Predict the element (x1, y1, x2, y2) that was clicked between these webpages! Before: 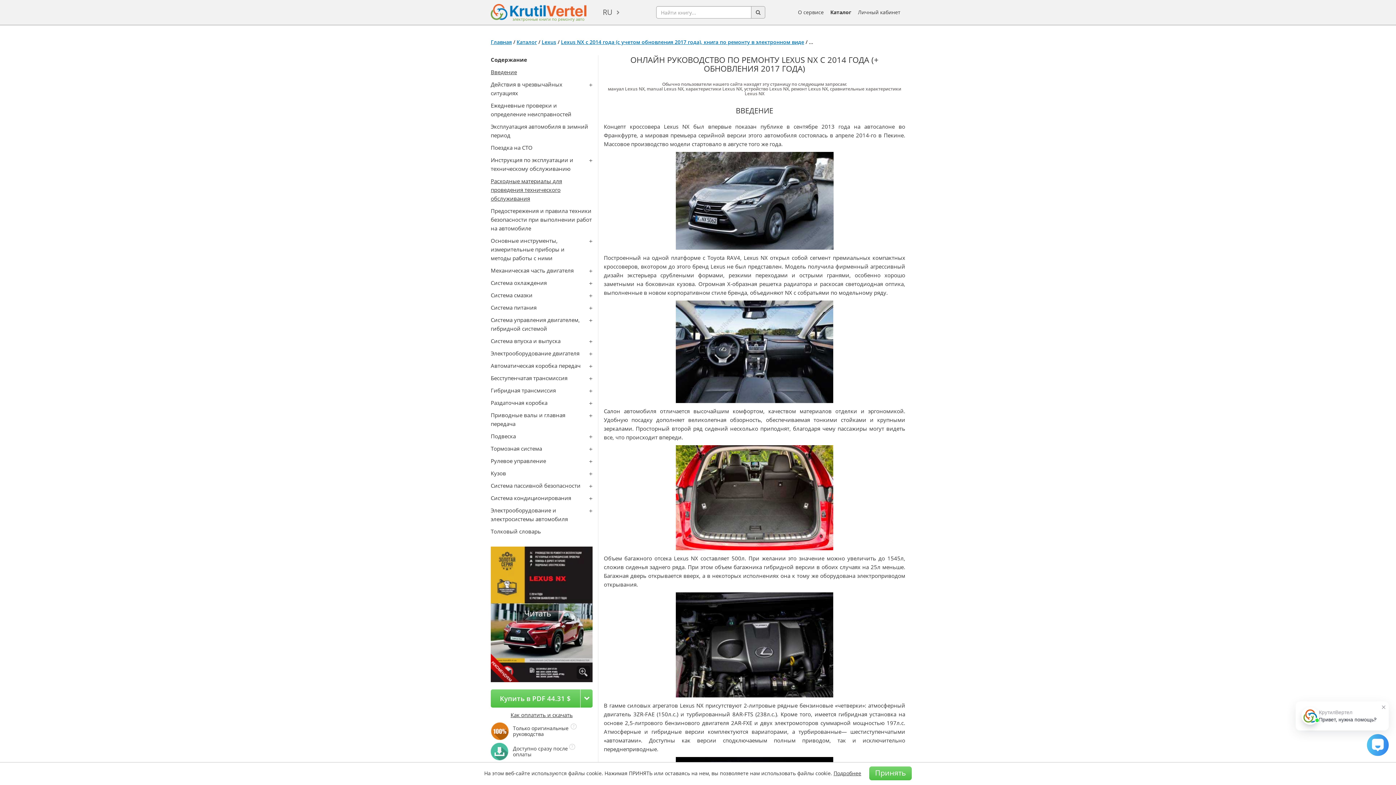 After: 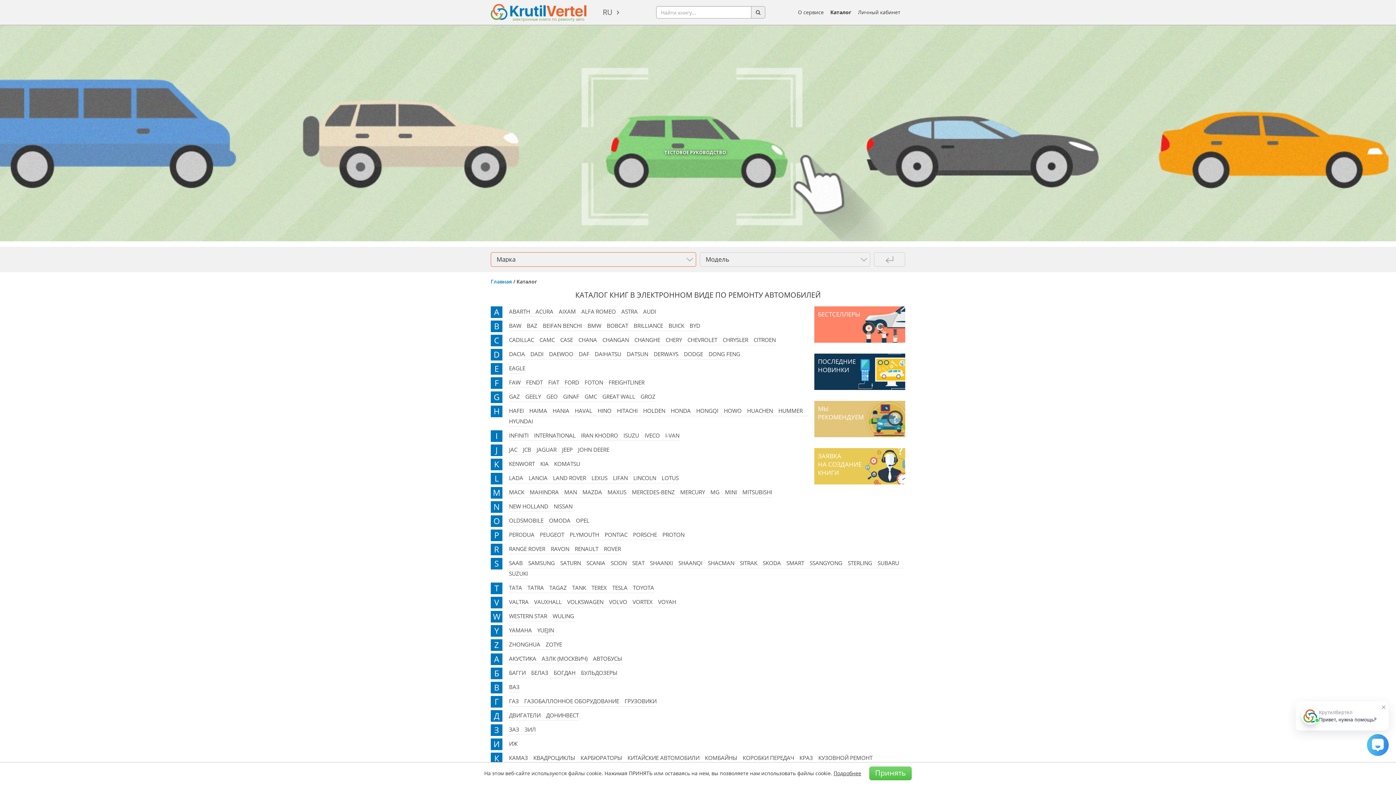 Action: bbox: (829, 0, 853, 24) label: Каталог